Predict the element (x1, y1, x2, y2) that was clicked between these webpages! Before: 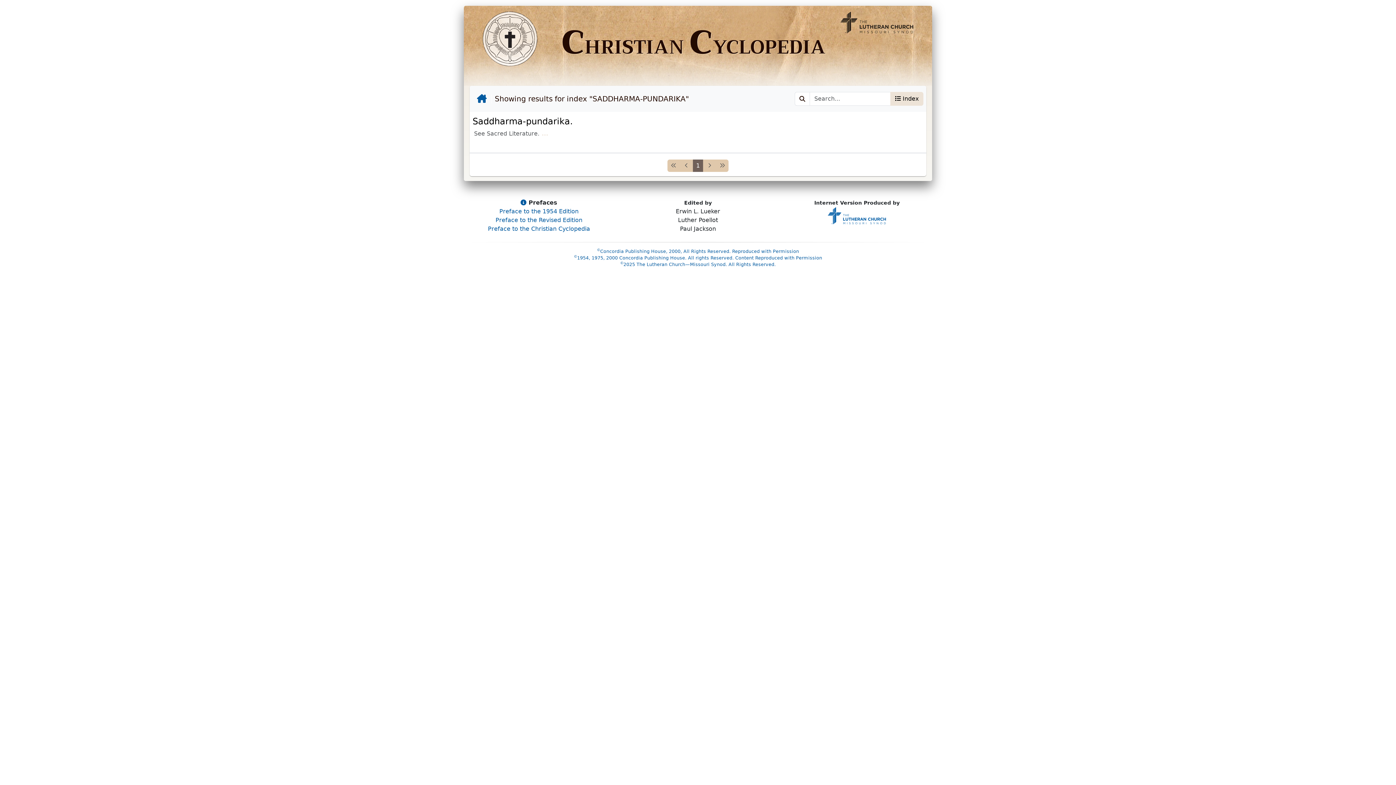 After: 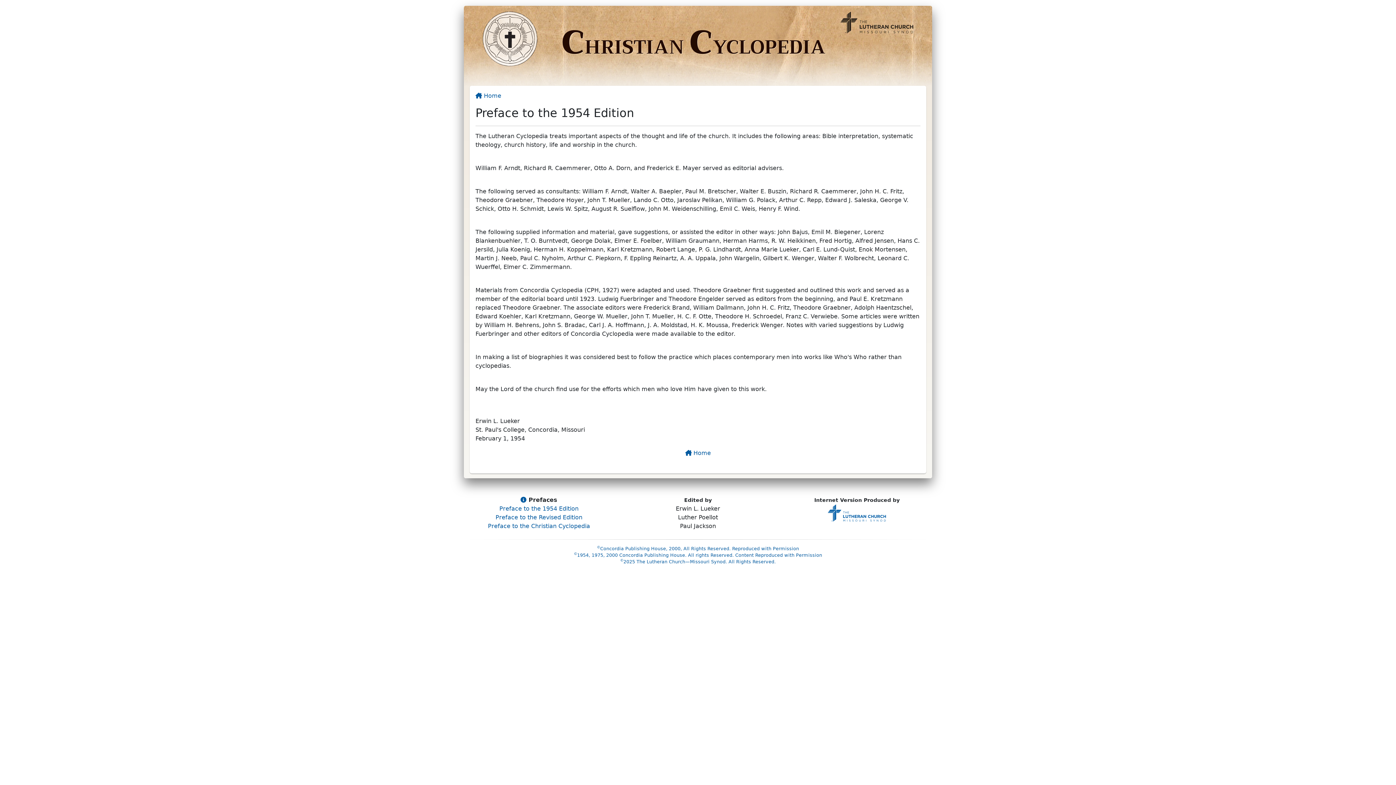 Action: bbox: (499, 207, 578, 214) label: Preface to the 1954 Edition